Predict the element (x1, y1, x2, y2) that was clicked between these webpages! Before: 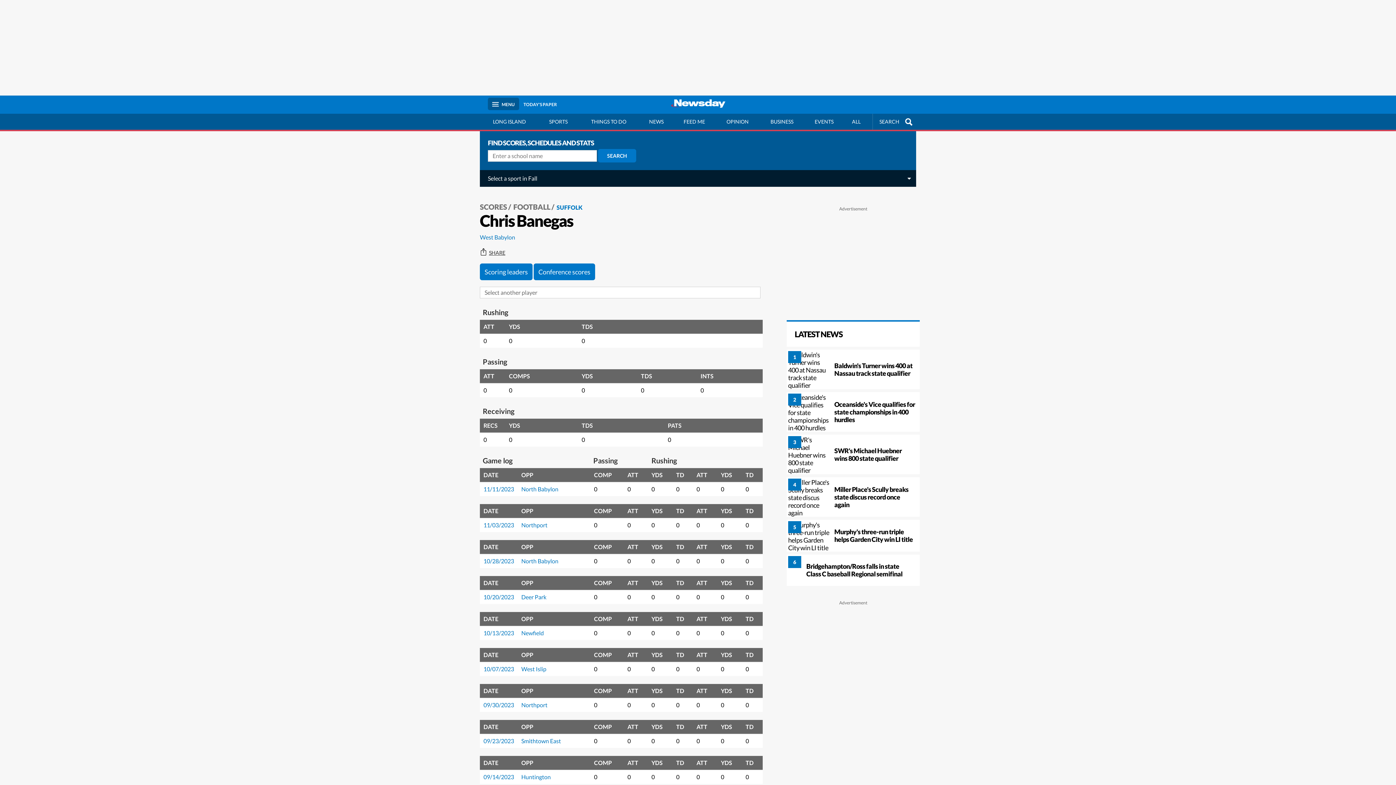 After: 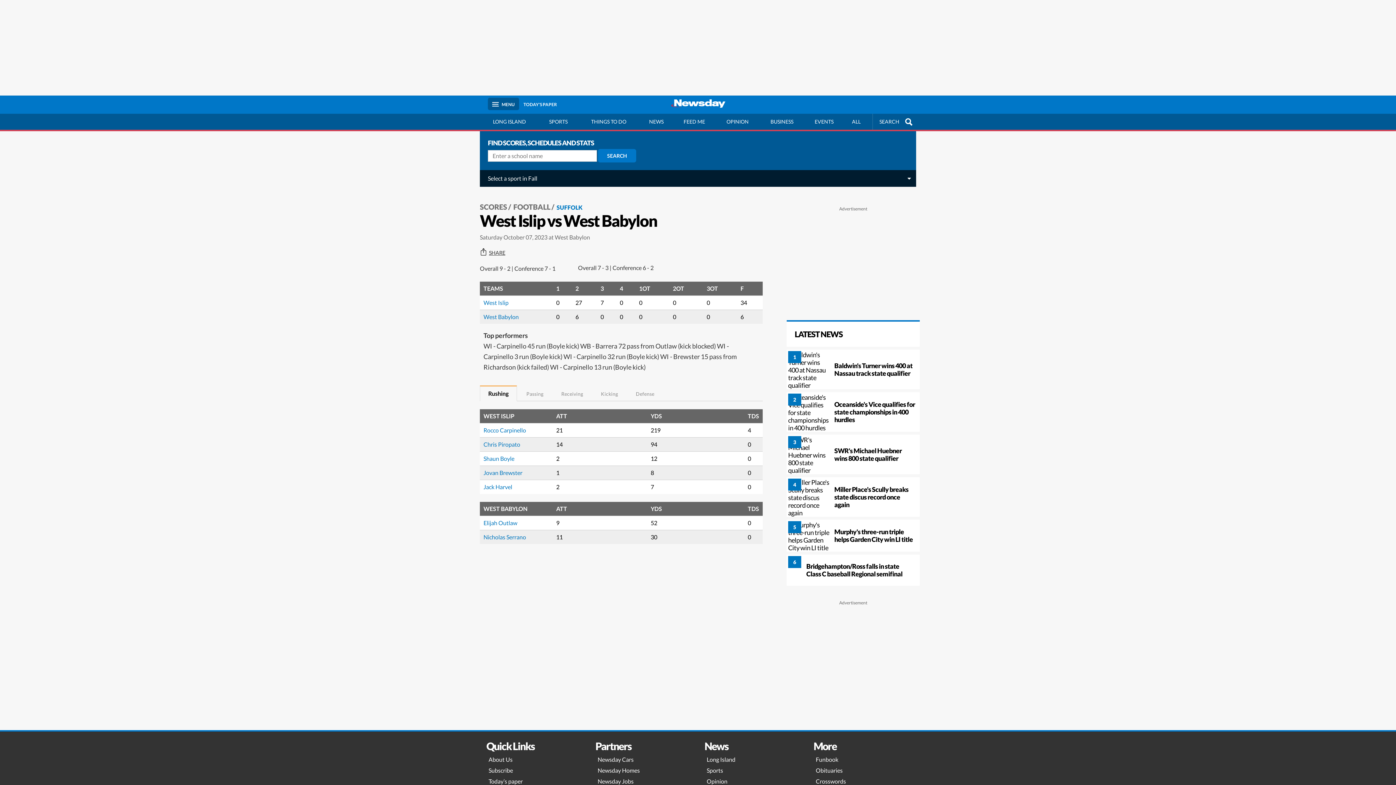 Action: label: 10/07/2023 bbox: (483, 665, 514, 672)